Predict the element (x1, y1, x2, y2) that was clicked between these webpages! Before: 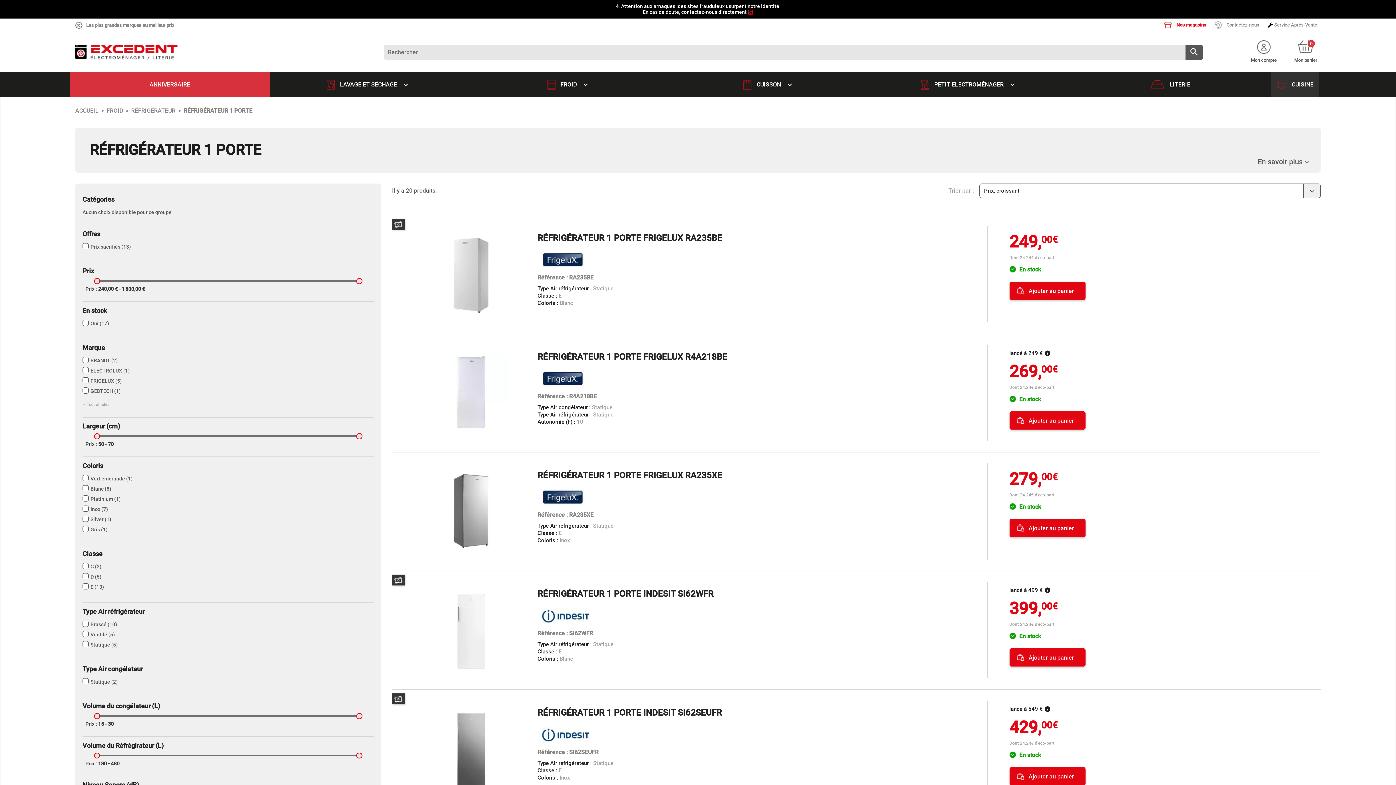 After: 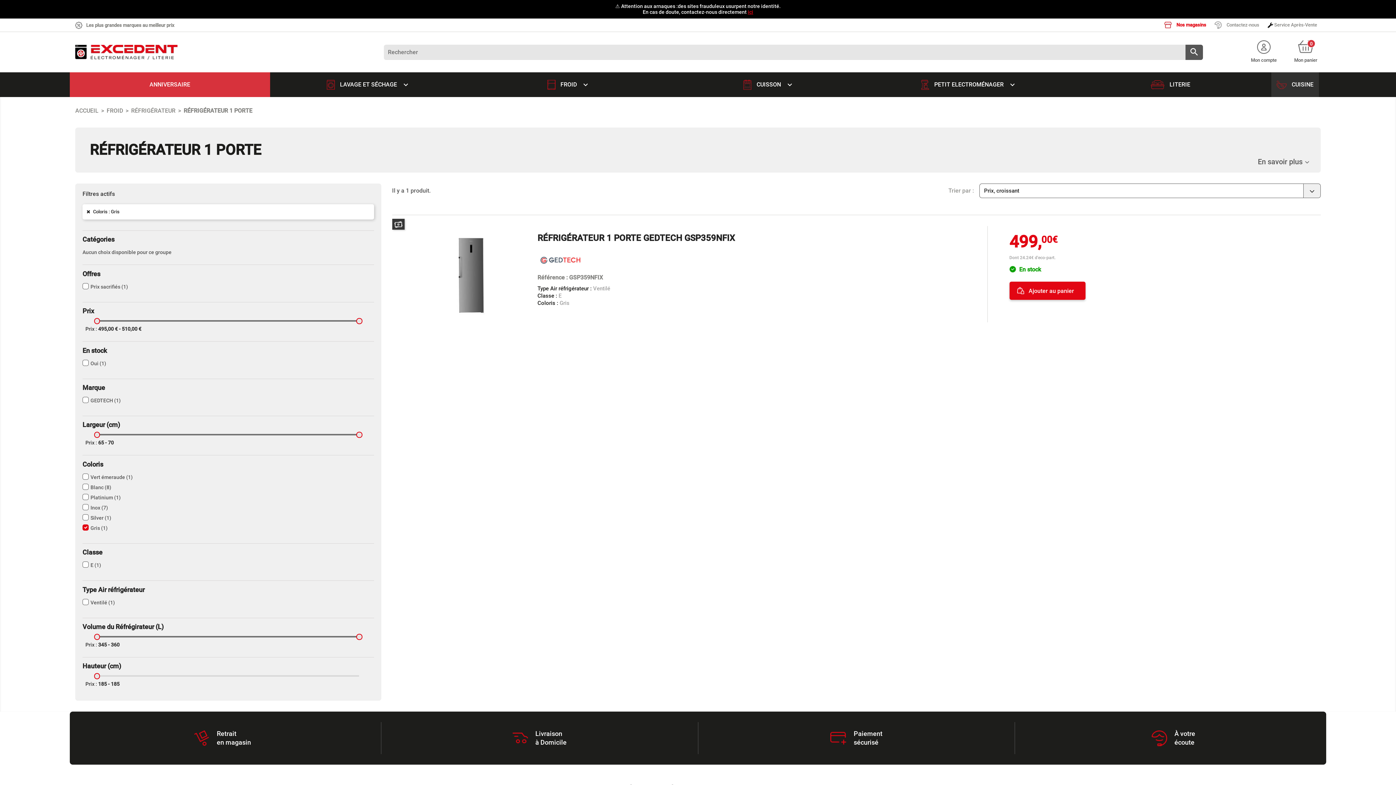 Action: bbox: (90, 526, 107, 532) label: Gris (1)